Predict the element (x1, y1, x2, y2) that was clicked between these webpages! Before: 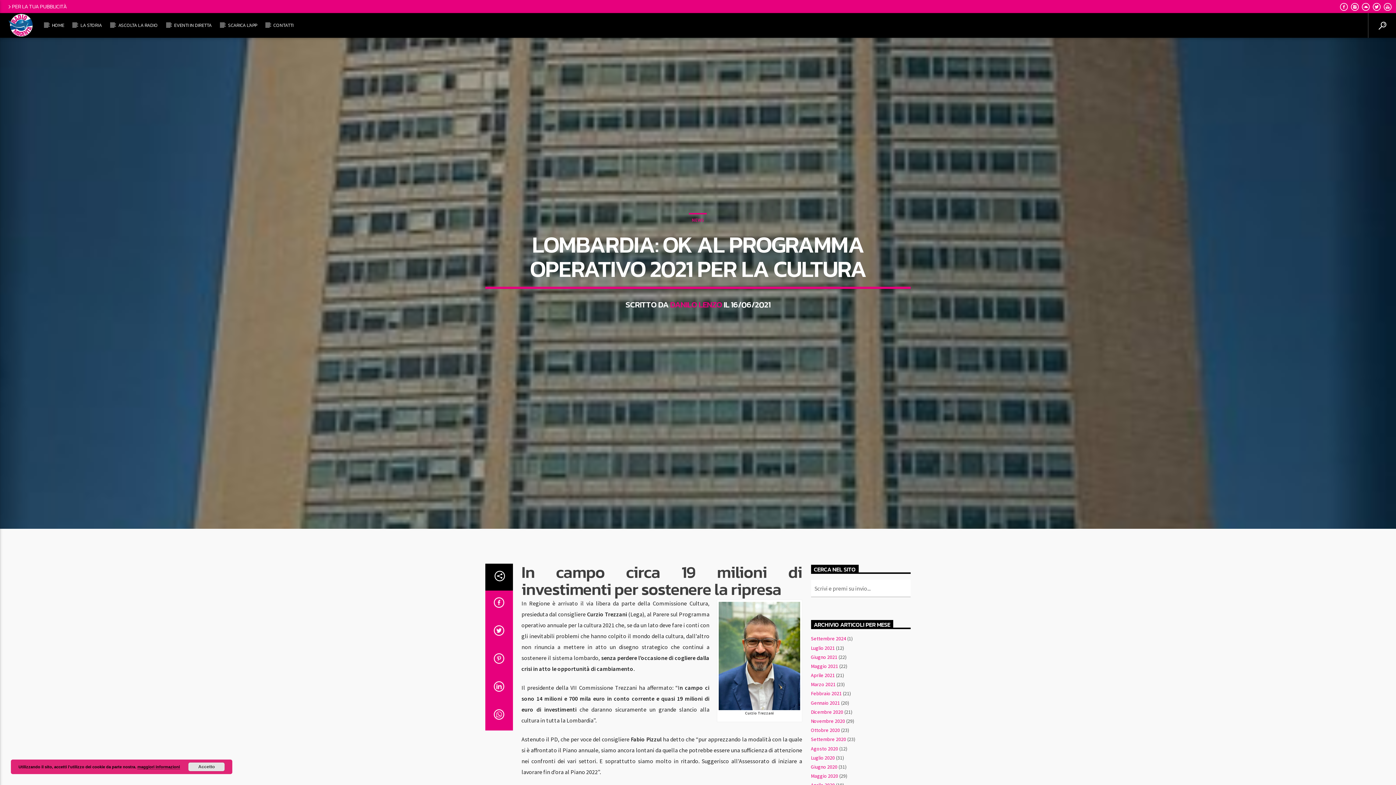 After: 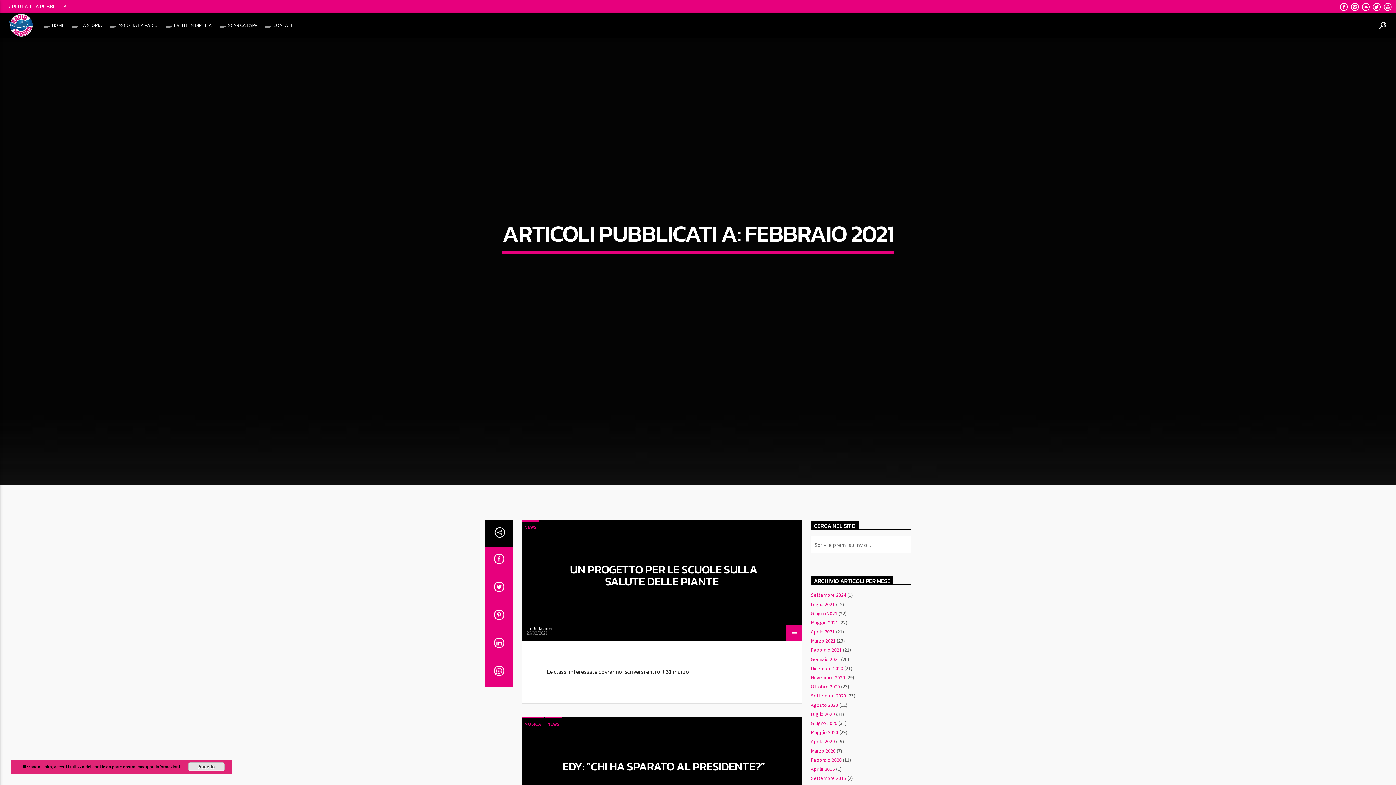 Action: label: Febbraio 2021 bbox: (811, 690, 842, 697)